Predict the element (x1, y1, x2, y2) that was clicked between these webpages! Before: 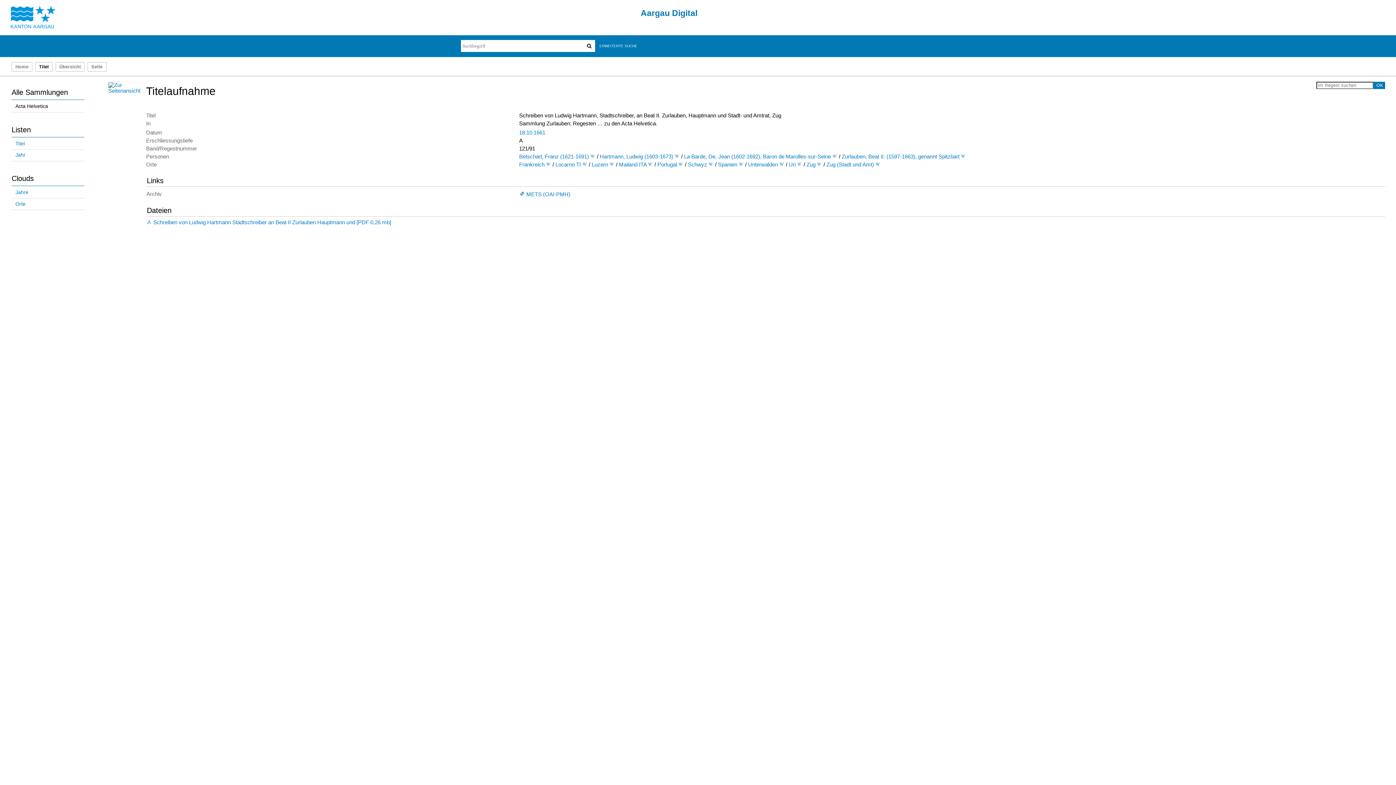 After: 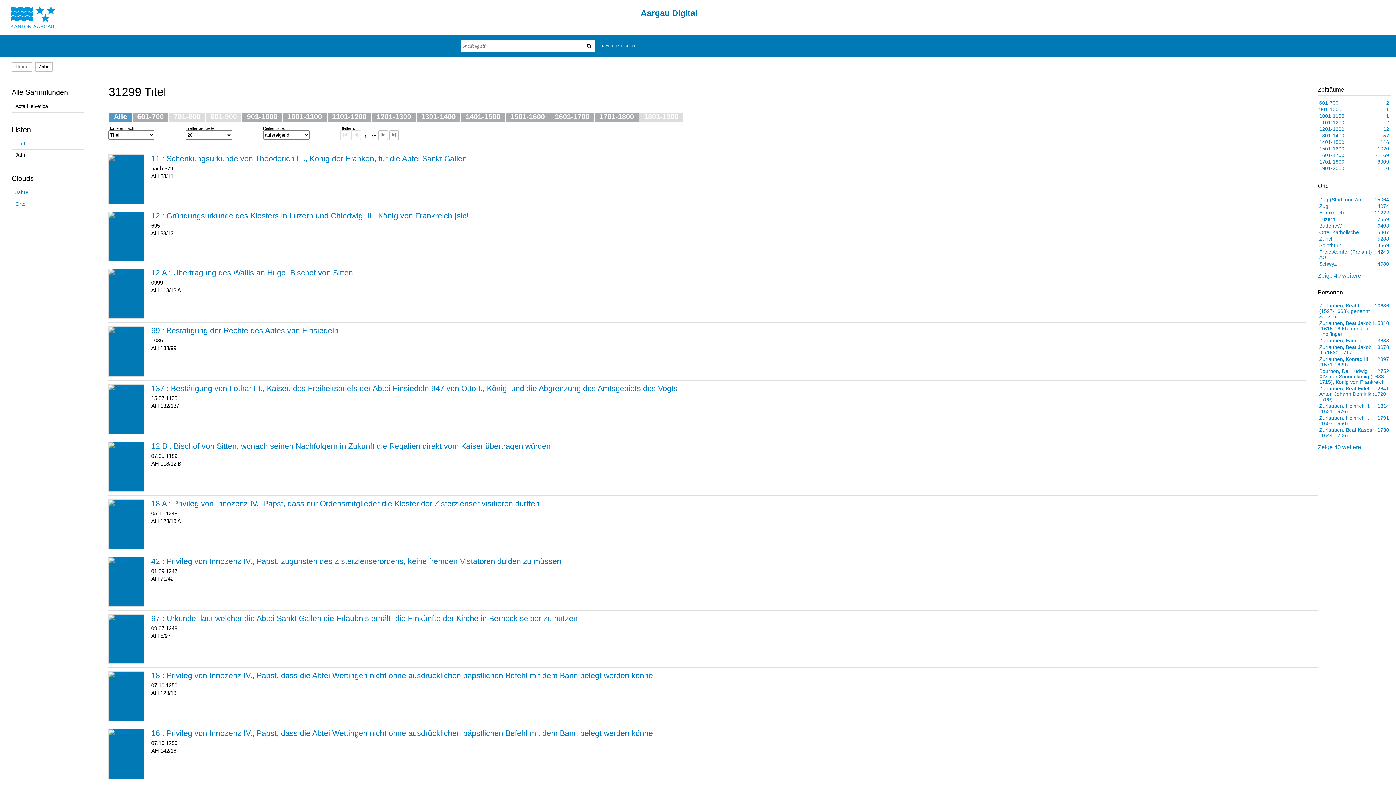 Action: label: Jahr bbox: (11, 149, 84, 161)